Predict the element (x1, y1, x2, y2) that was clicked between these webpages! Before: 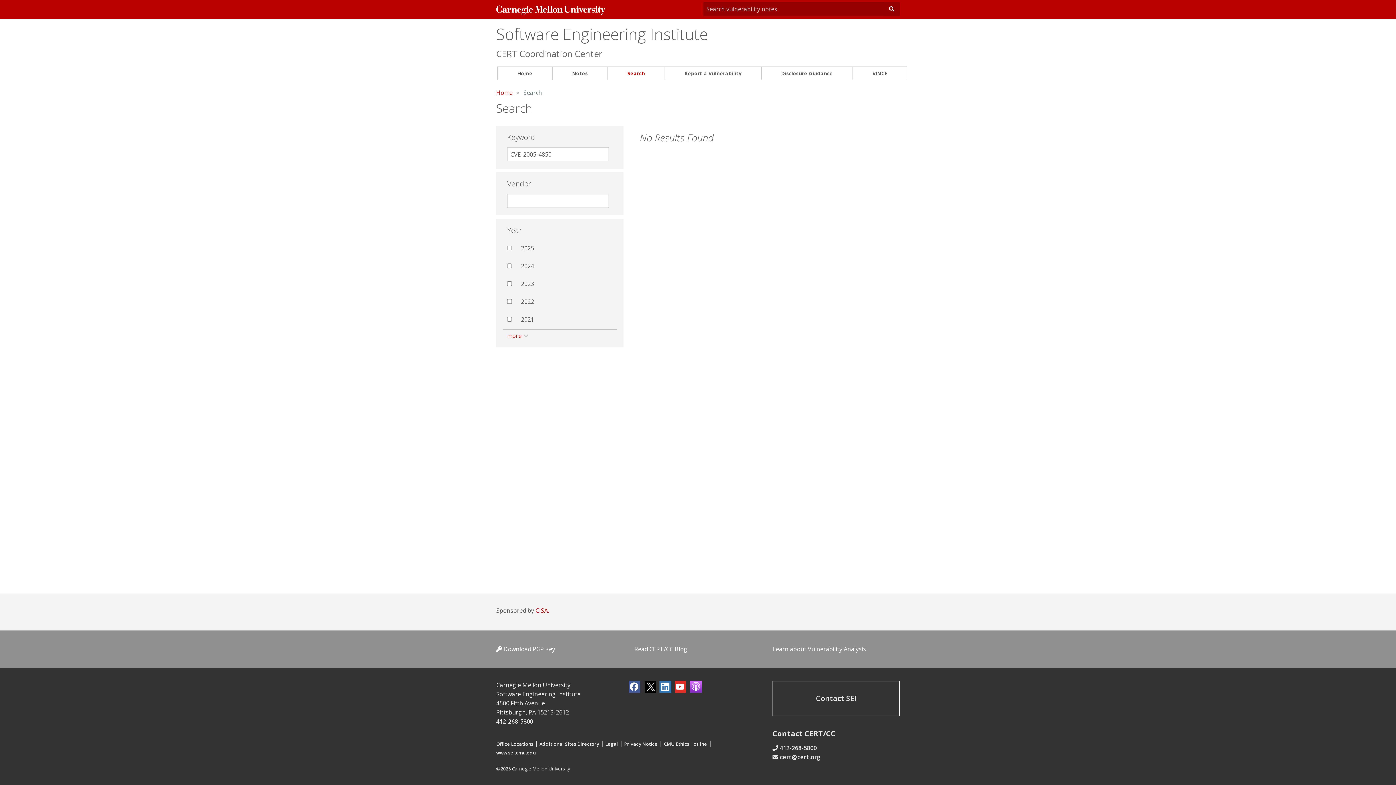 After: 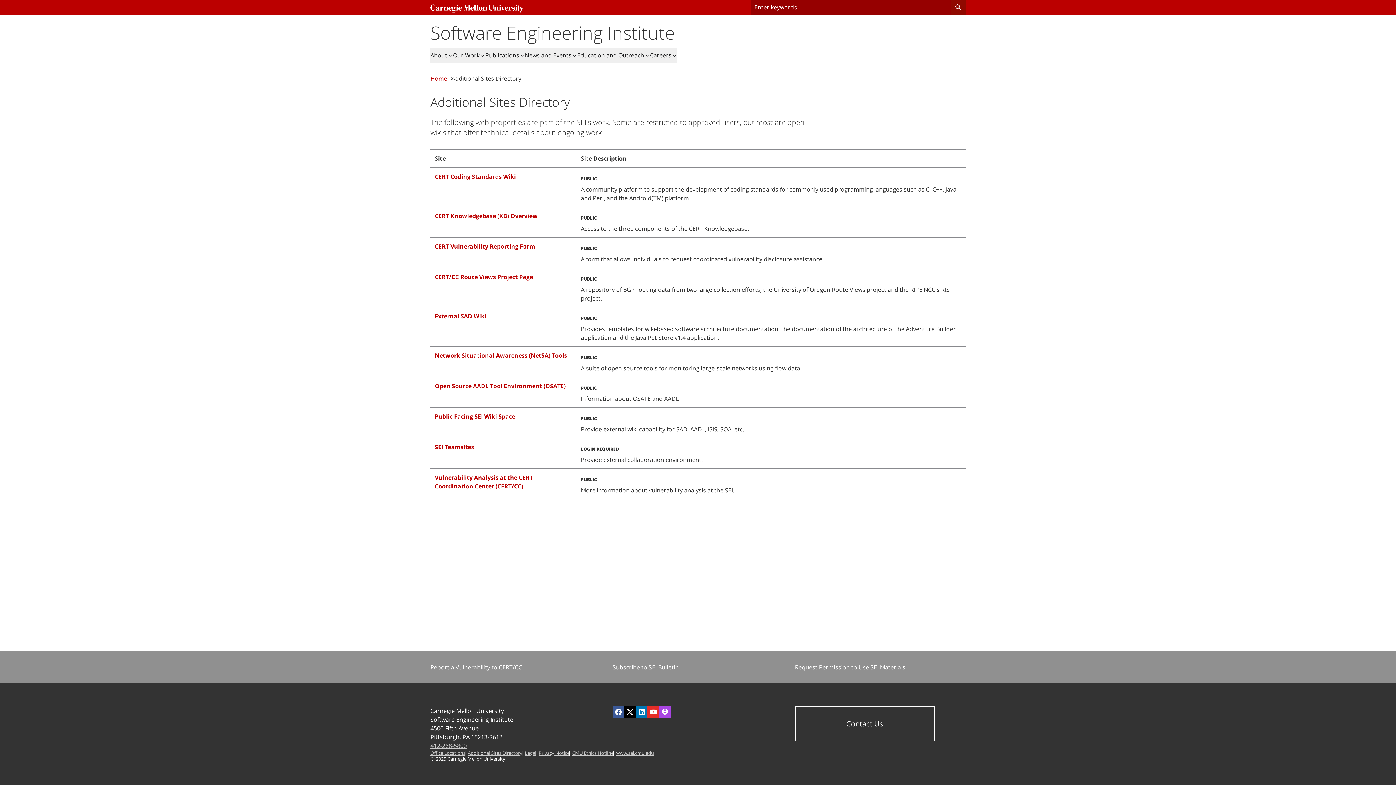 Action: label: Additional Sites Directory bbox: (539, 740, 599, 748)